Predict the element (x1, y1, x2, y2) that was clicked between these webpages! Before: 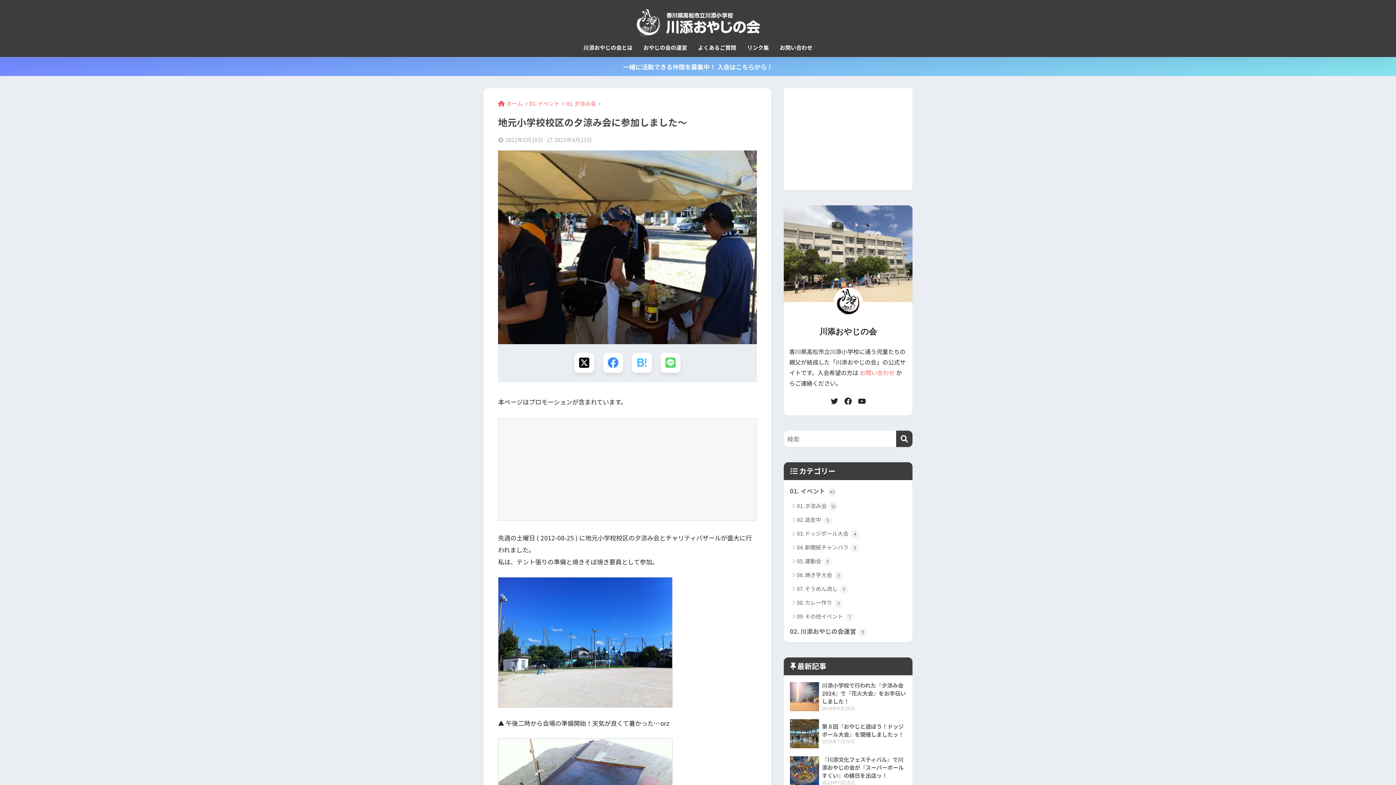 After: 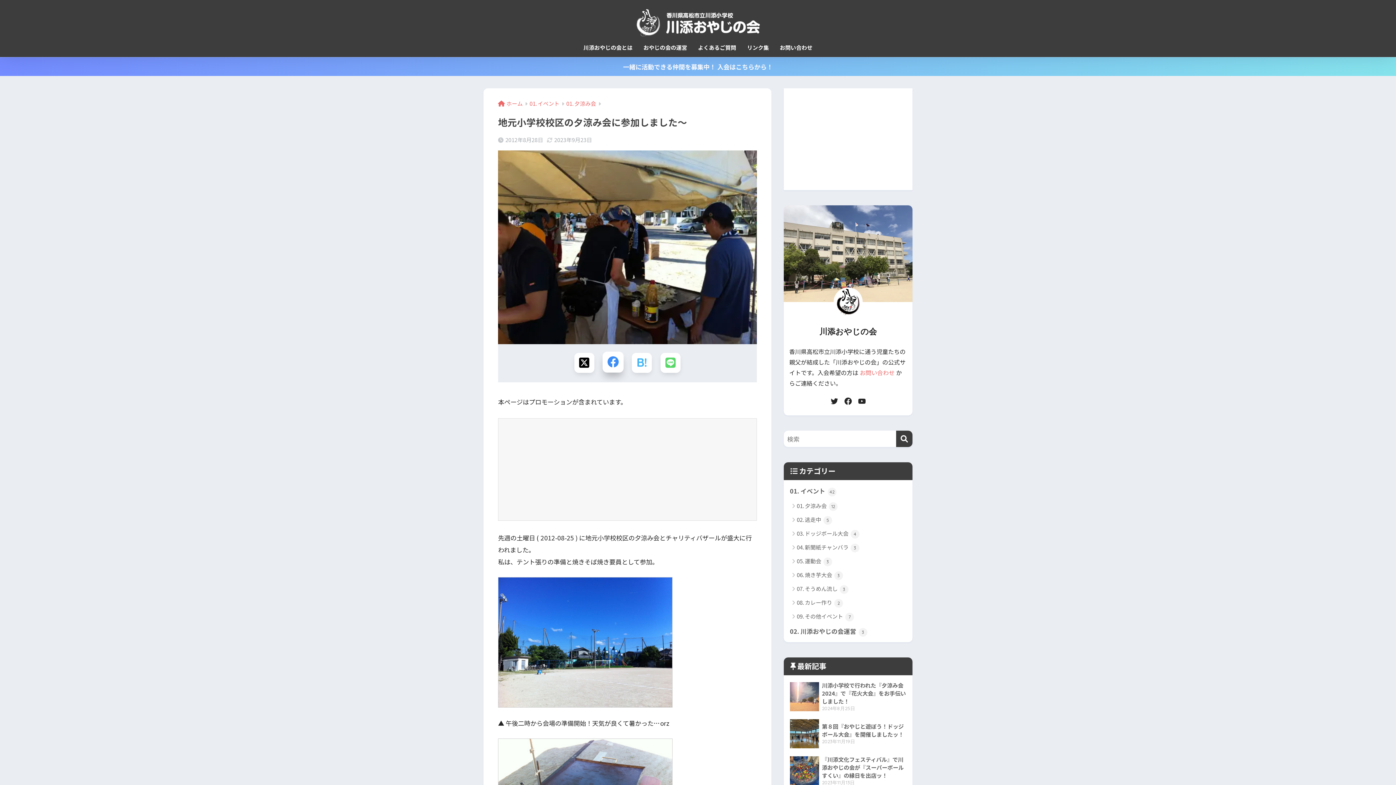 Action: label: Facebookでシェアする bbox: (603, 352, 623, 372)